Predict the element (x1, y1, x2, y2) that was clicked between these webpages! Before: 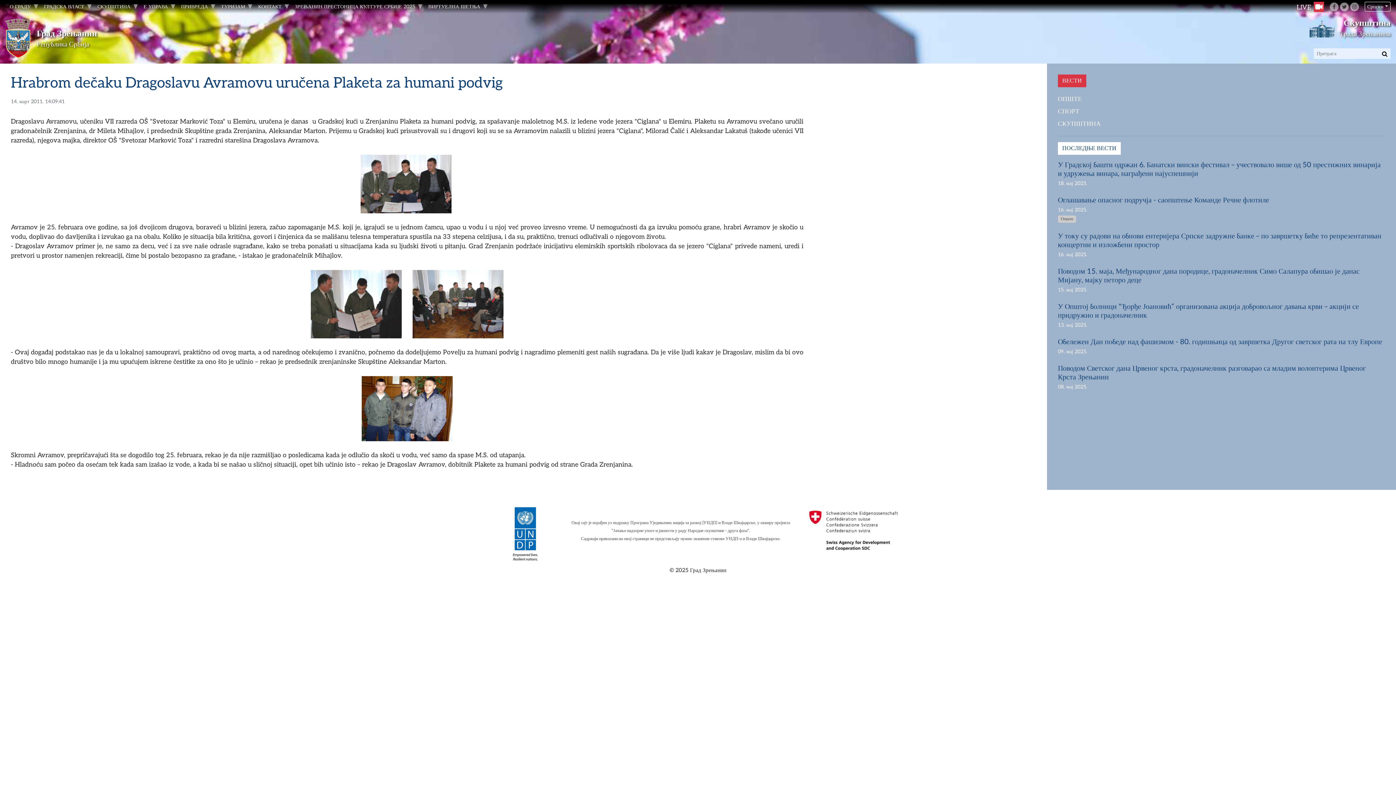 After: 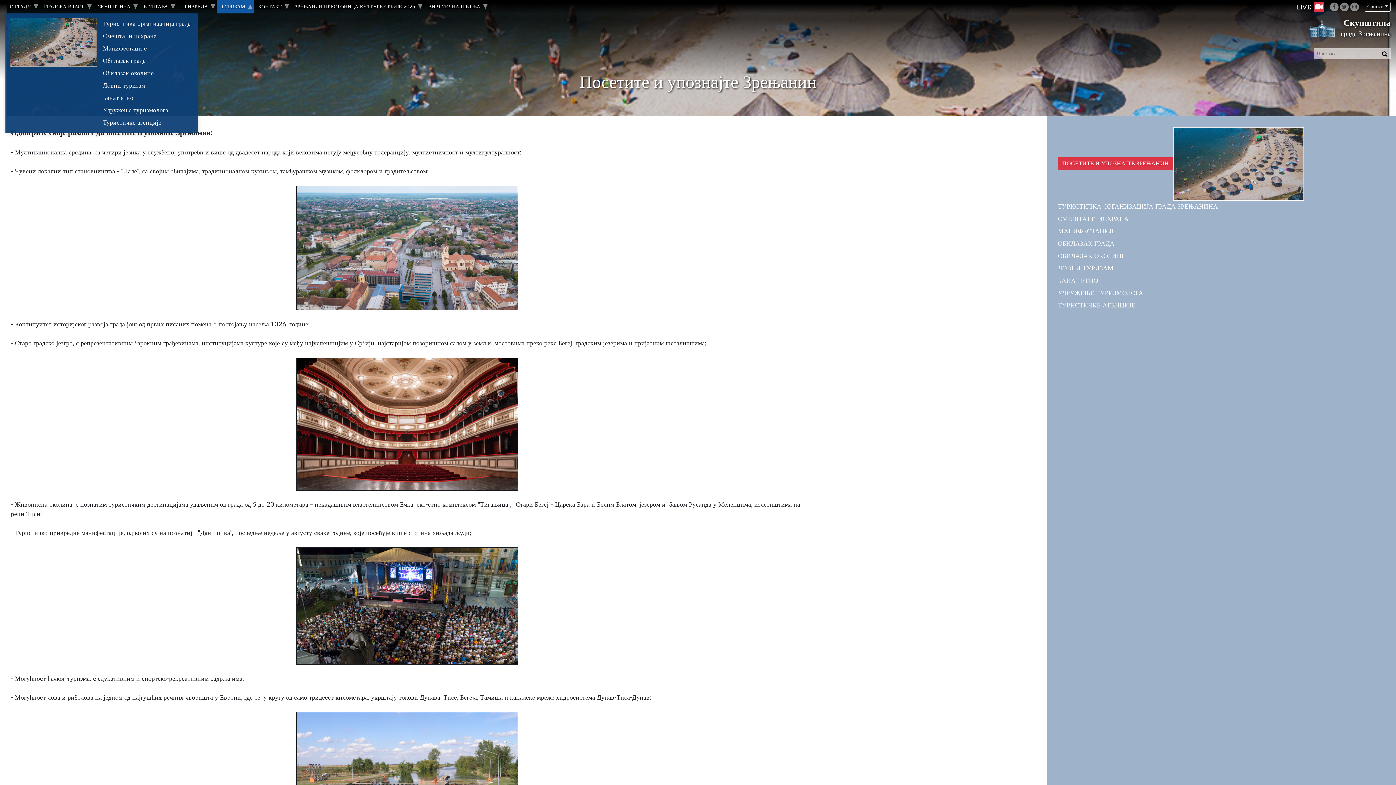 Action: label: ТУРИЗАМ bbox: (216, 0, 253, 13)